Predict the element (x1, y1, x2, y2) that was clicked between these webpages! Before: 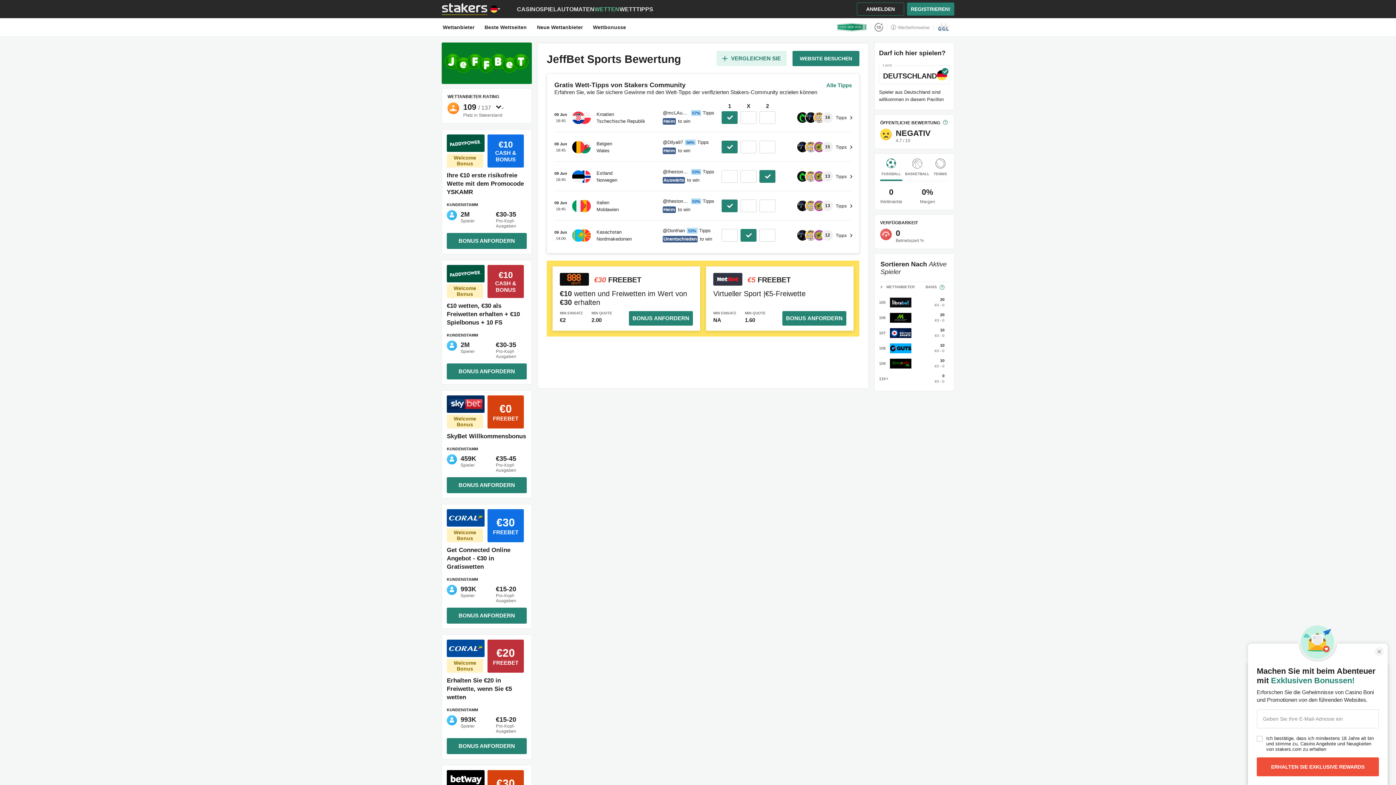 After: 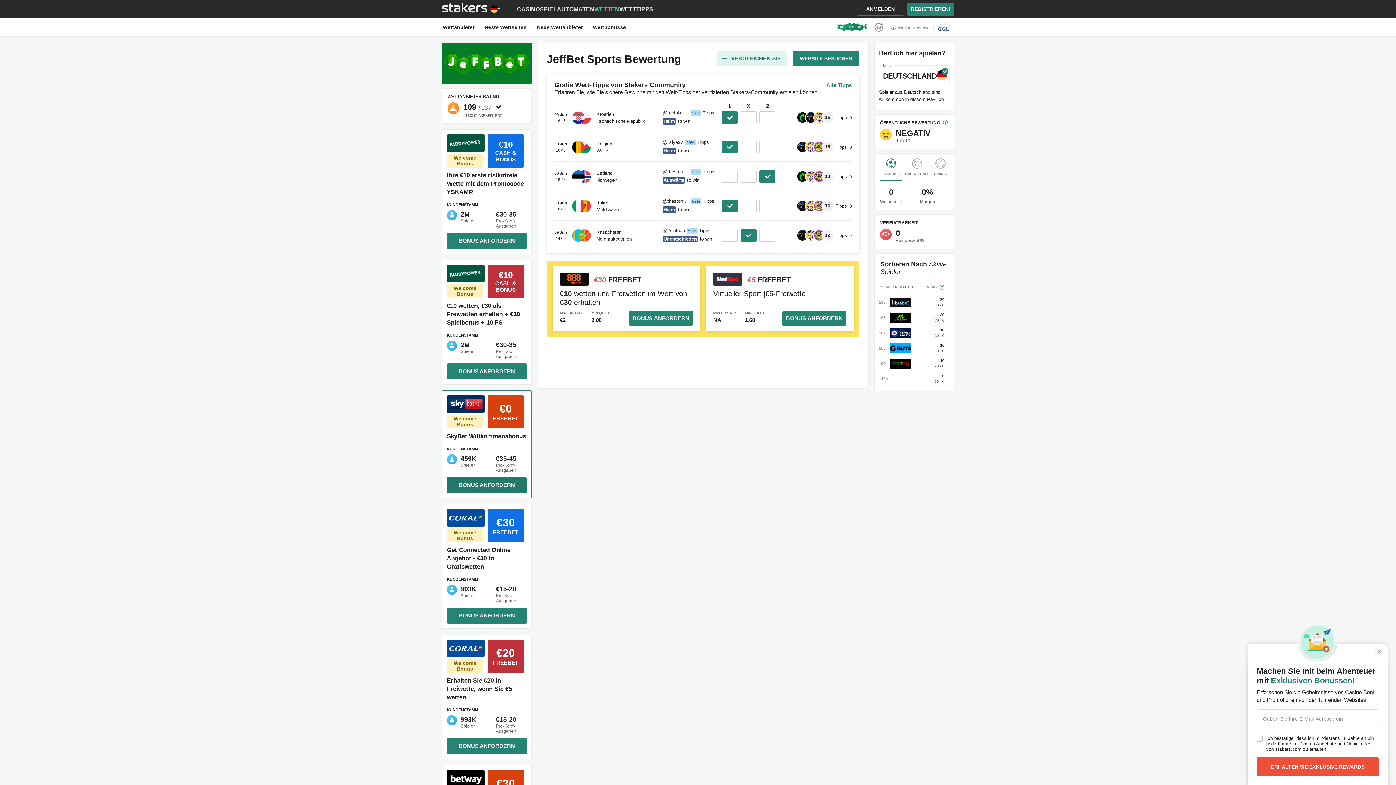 Action: label: BONUS ANFORDERN bbox: (446, 477, 526, 493)